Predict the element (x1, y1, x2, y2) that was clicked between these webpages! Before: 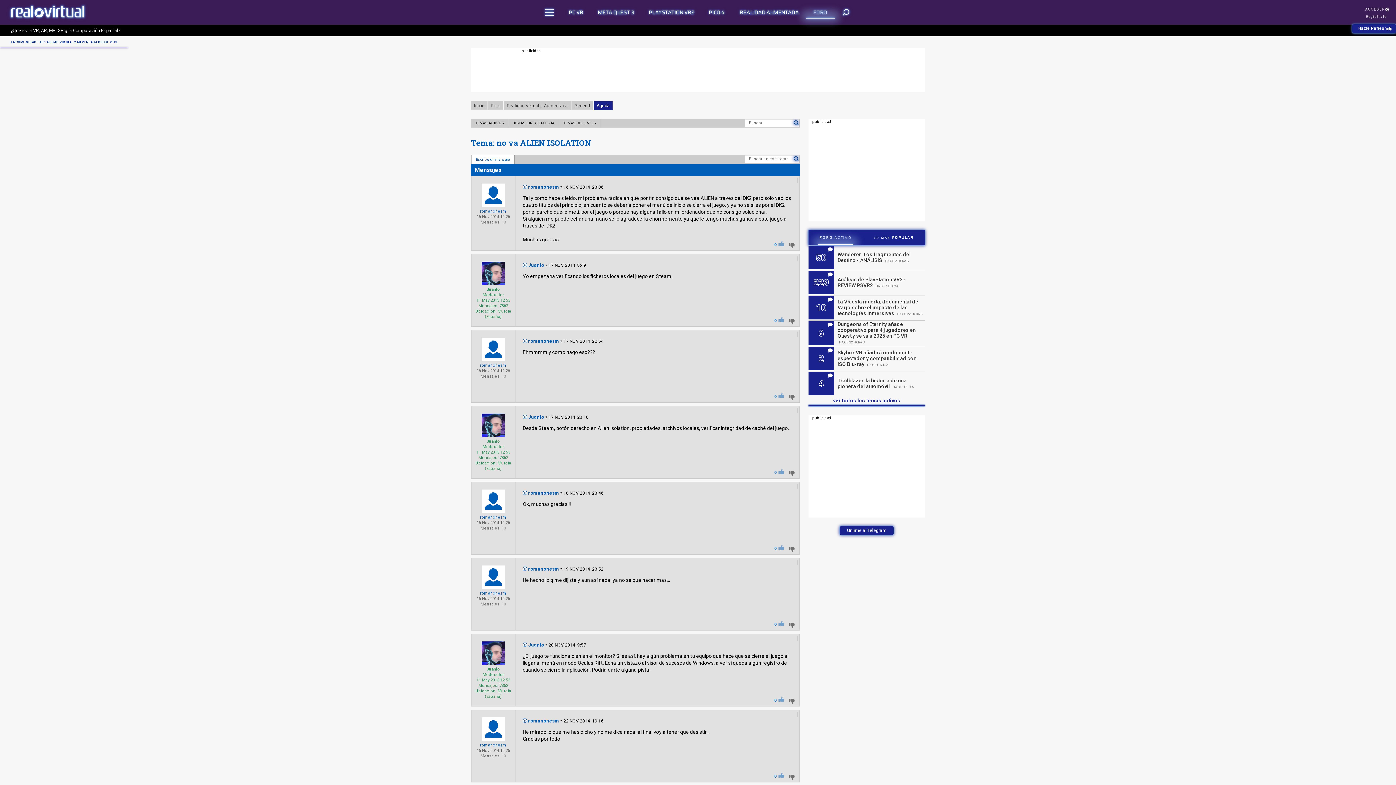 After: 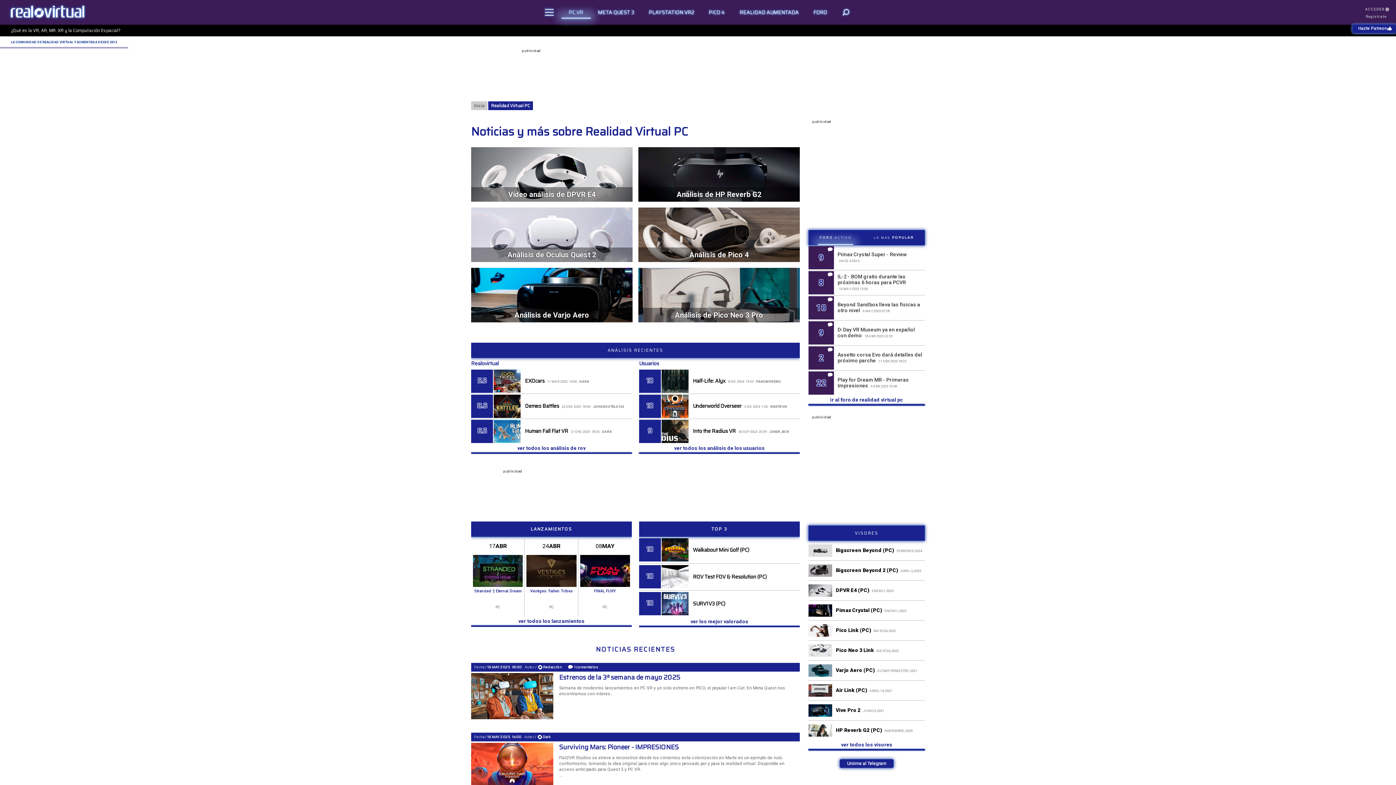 Action: bbox: (561, 5, 590, 18) label: PC VR